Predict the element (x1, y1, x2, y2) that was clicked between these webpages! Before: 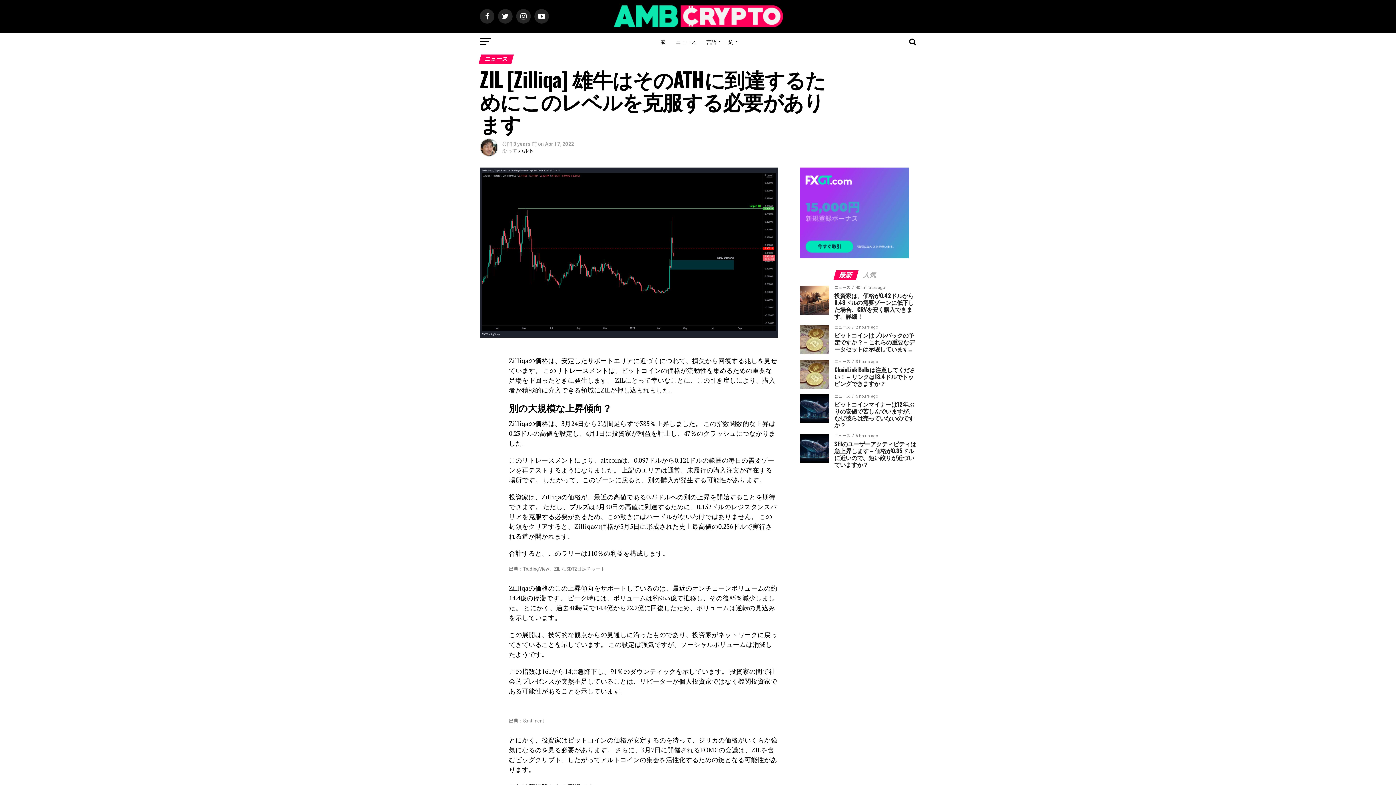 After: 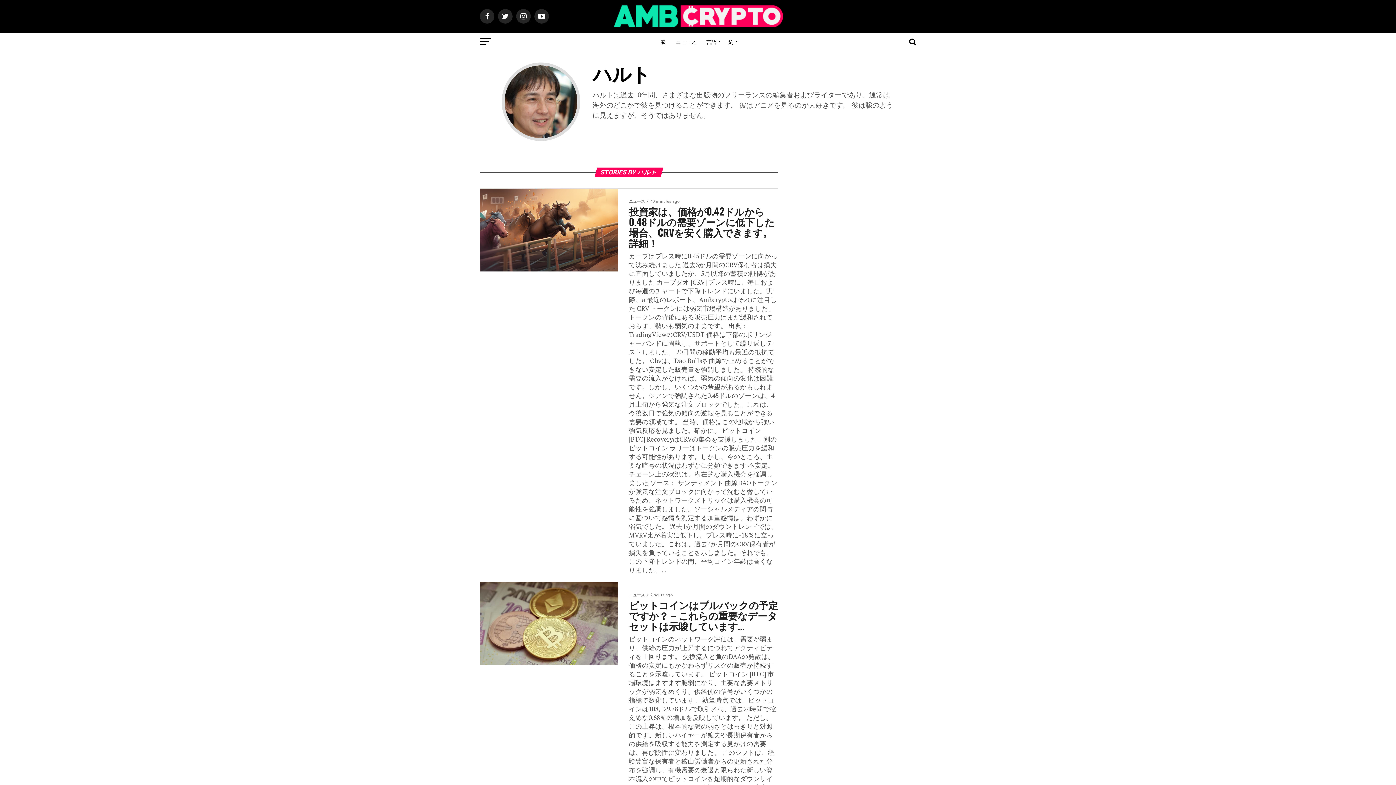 Action: label: ハルト bbox: (518, 148, 533, 153)